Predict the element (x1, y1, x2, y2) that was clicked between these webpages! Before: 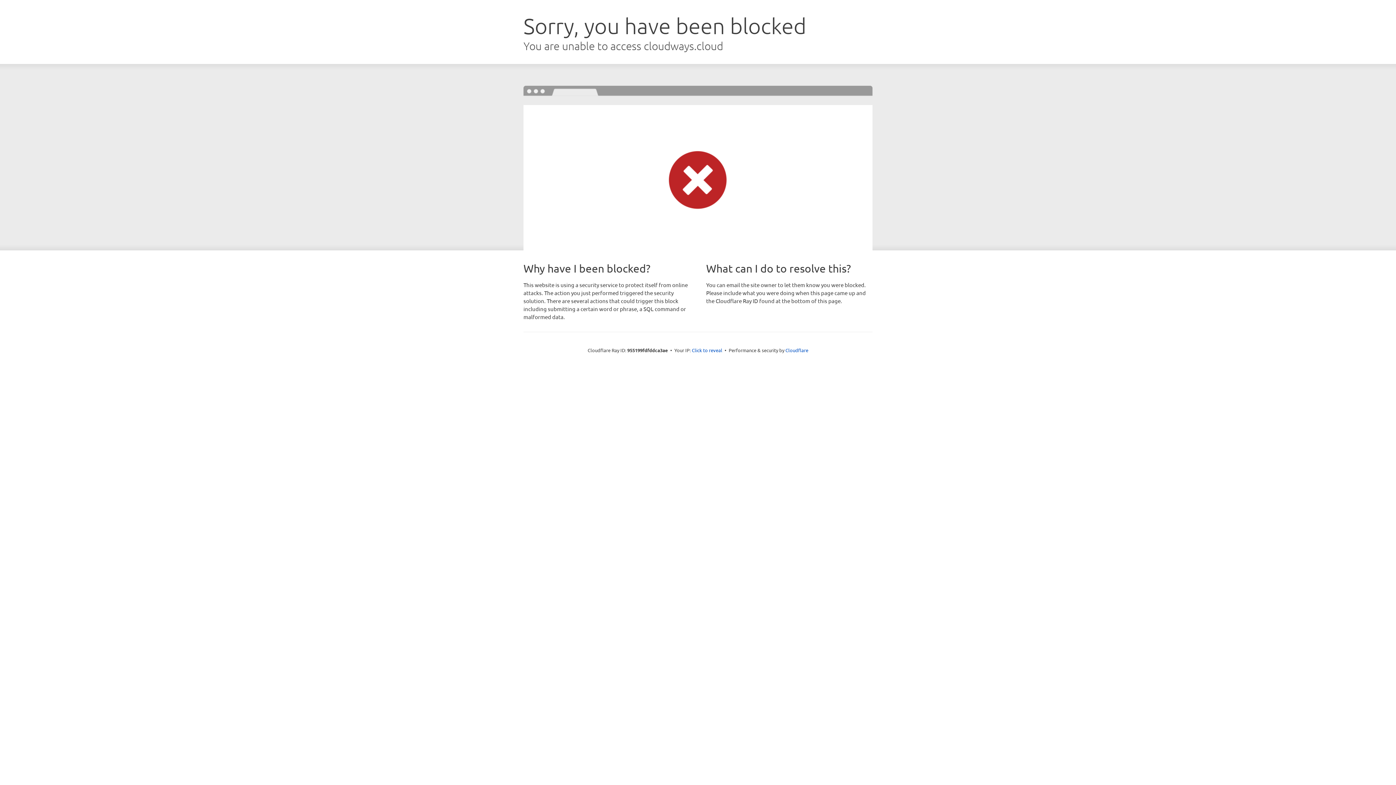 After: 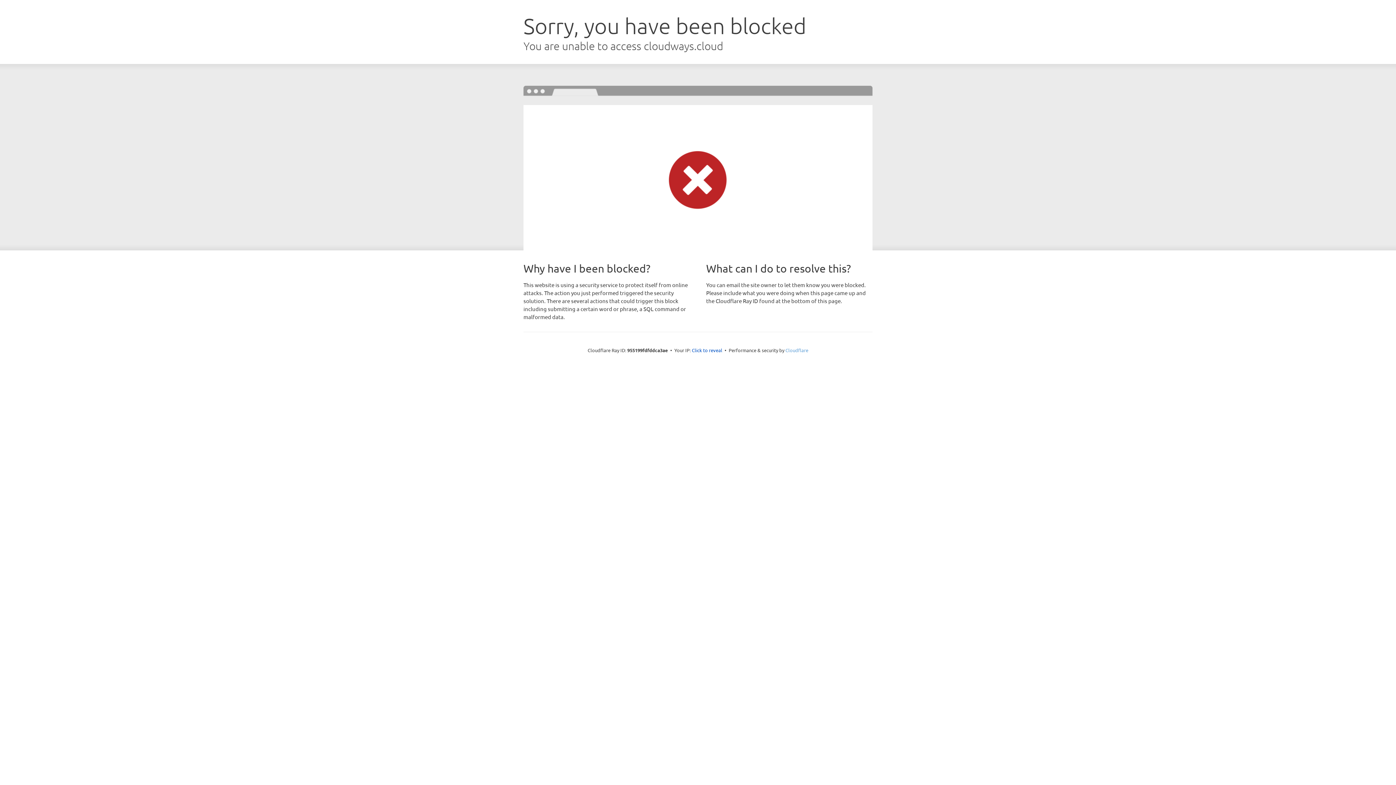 Action: bbox: (785, 347, 808, 353) label: Cloudflare